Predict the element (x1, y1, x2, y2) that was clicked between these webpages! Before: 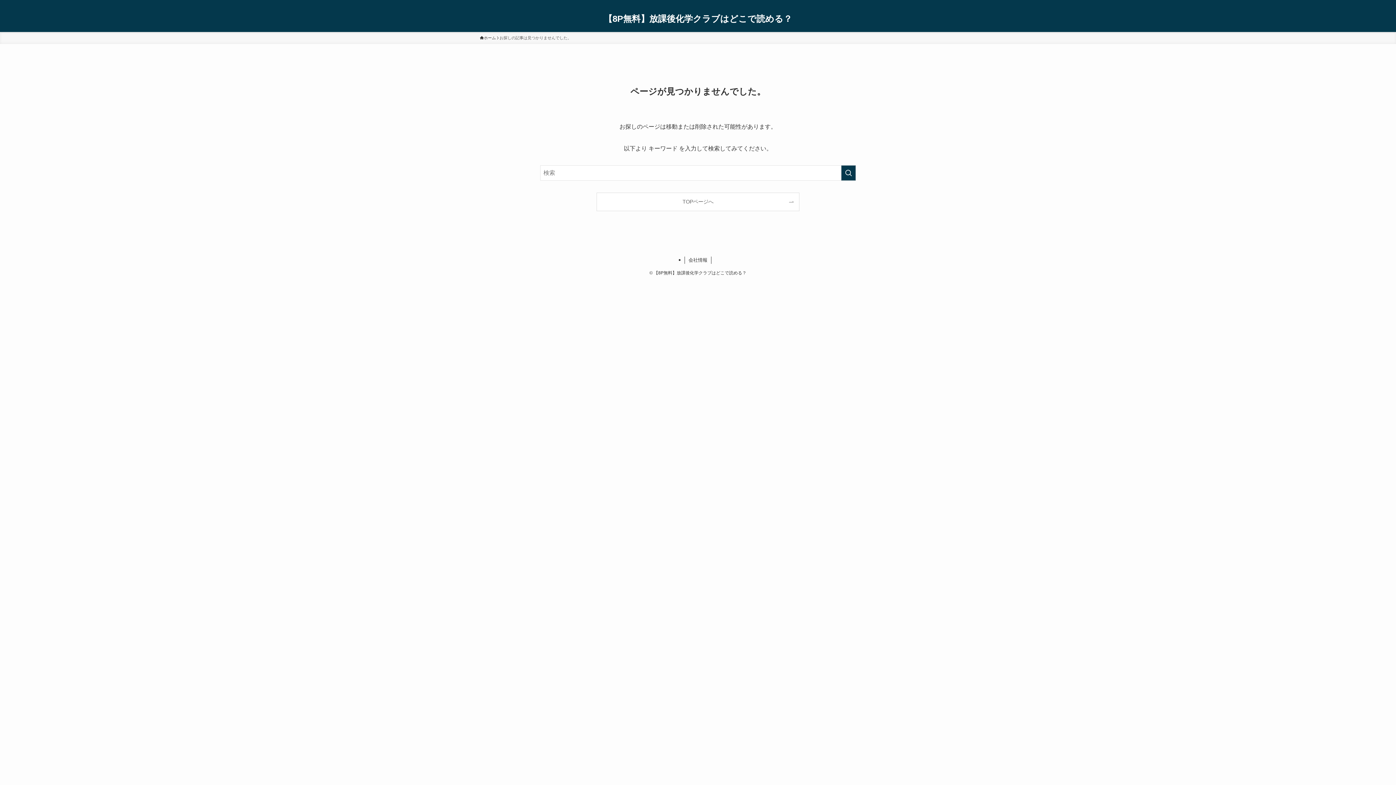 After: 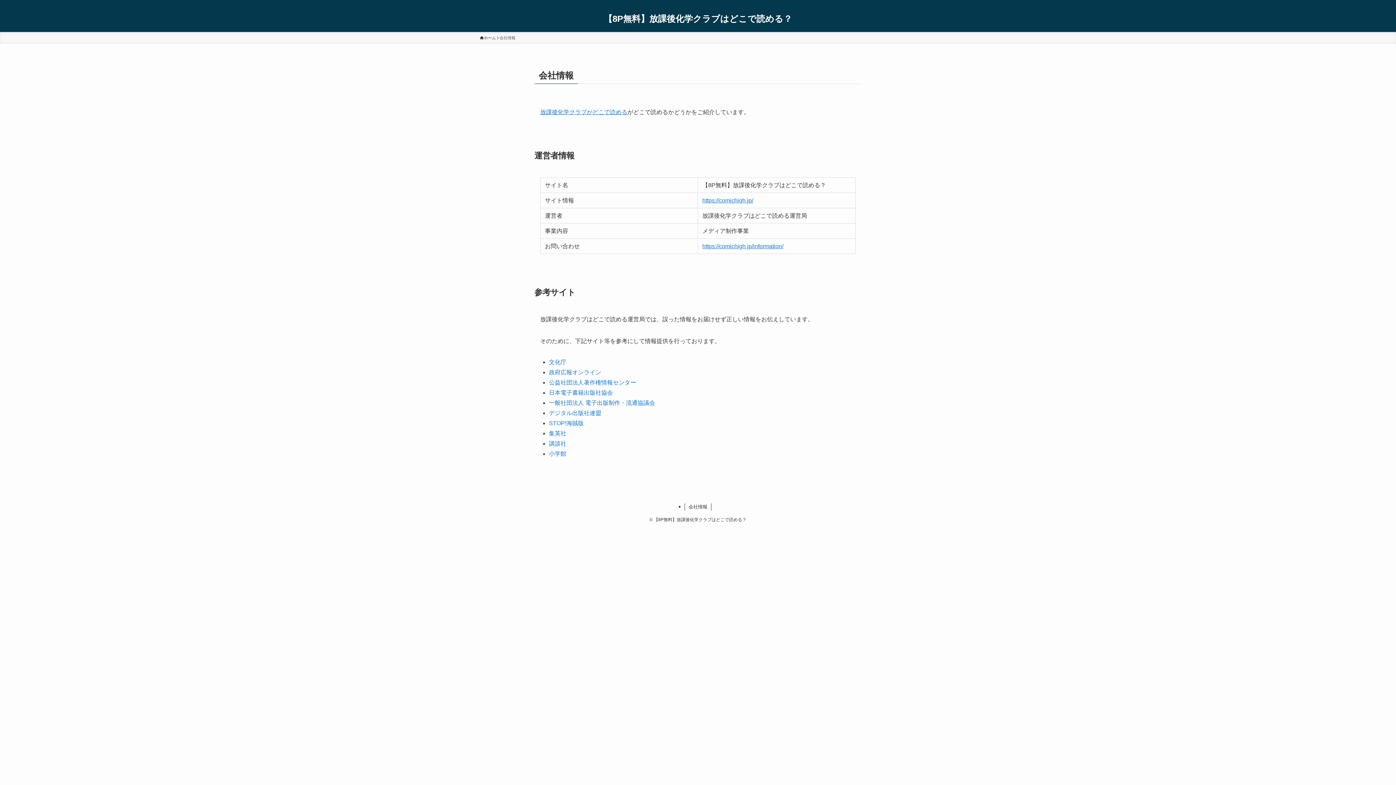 Action: label: 会社情報 bbox: (684, 256, 711, 264)